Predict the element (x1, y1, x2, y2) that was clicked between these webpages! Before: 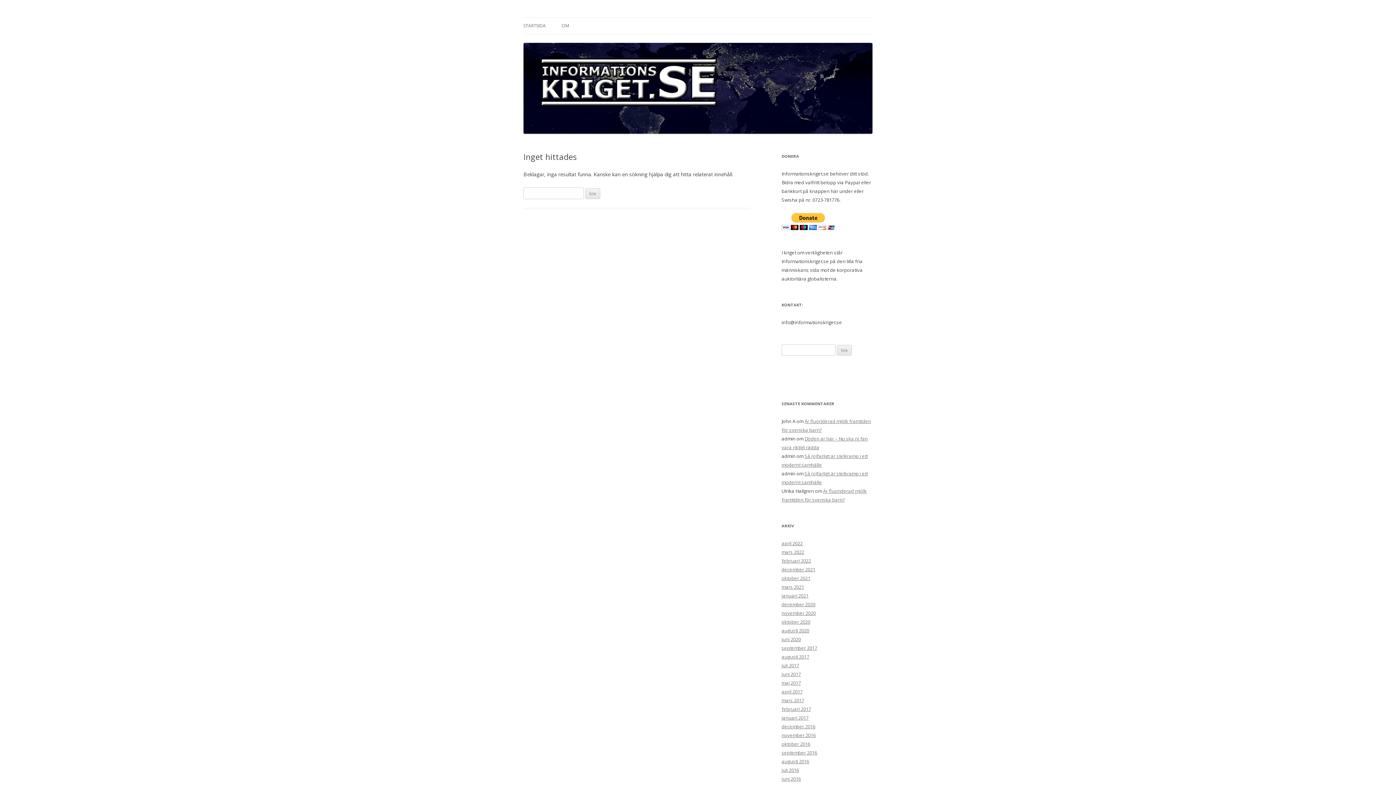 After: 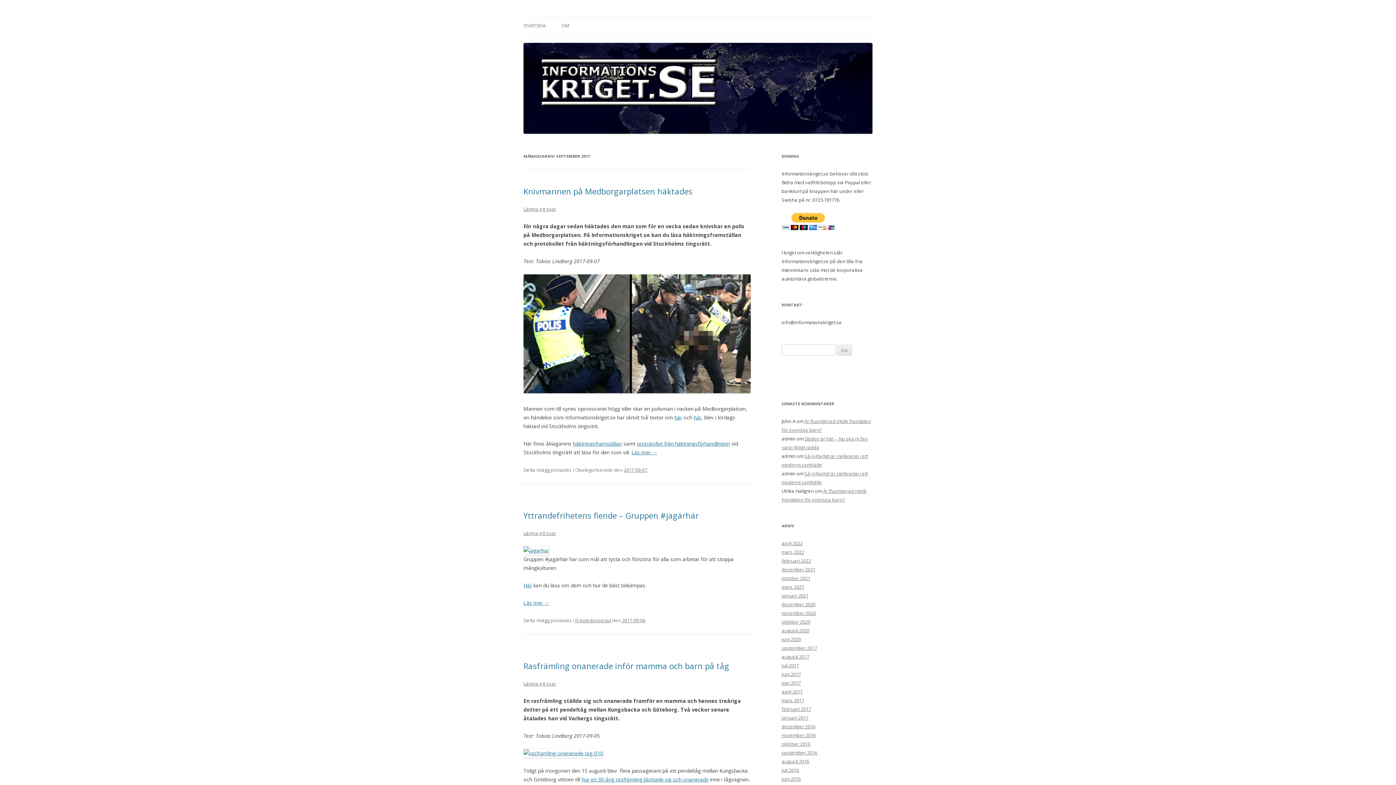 Action: label: september 2017 bbox: (781, 645, 817, 651)